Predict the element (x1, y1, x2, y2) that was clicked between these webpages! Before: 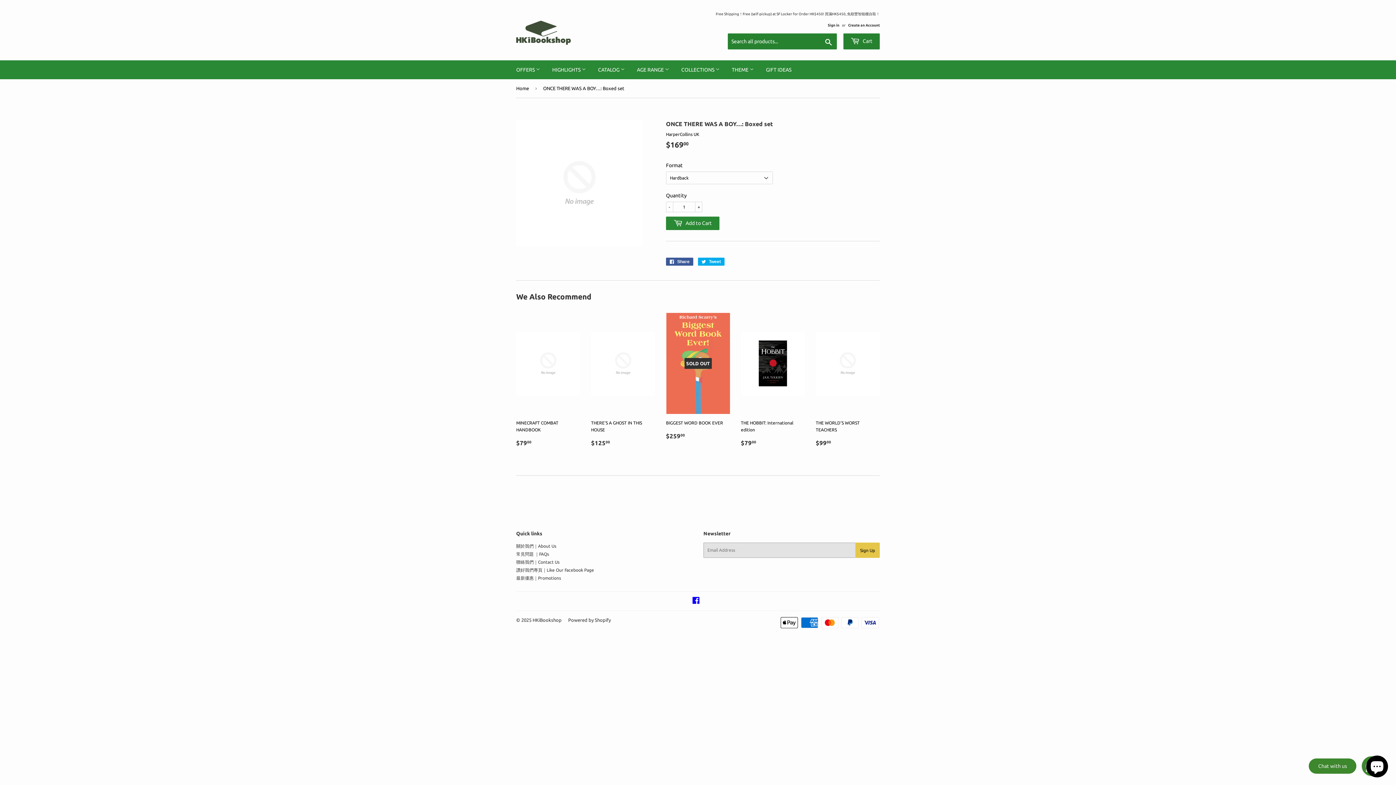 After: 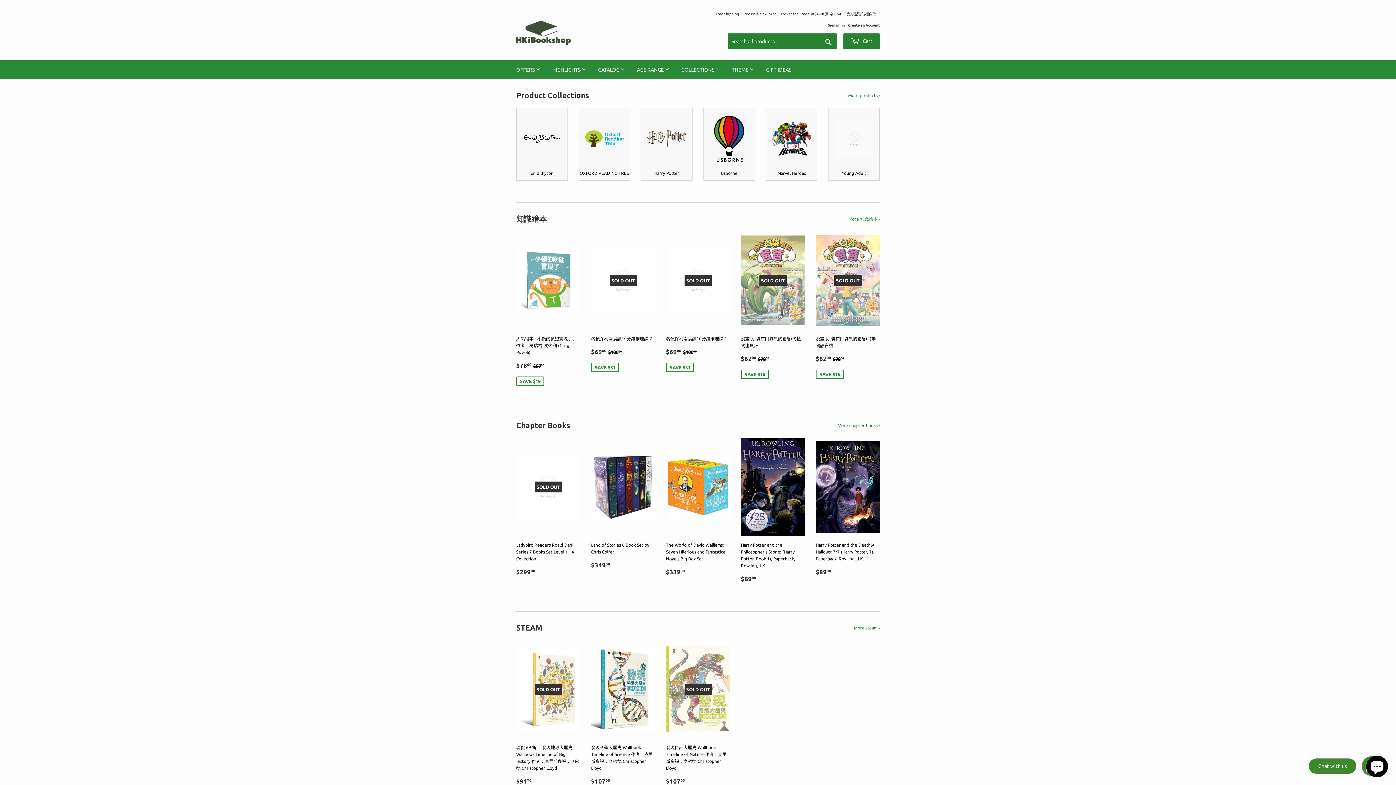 Action: bbox: (532, 617, 561, 622) label: HKiBookshop